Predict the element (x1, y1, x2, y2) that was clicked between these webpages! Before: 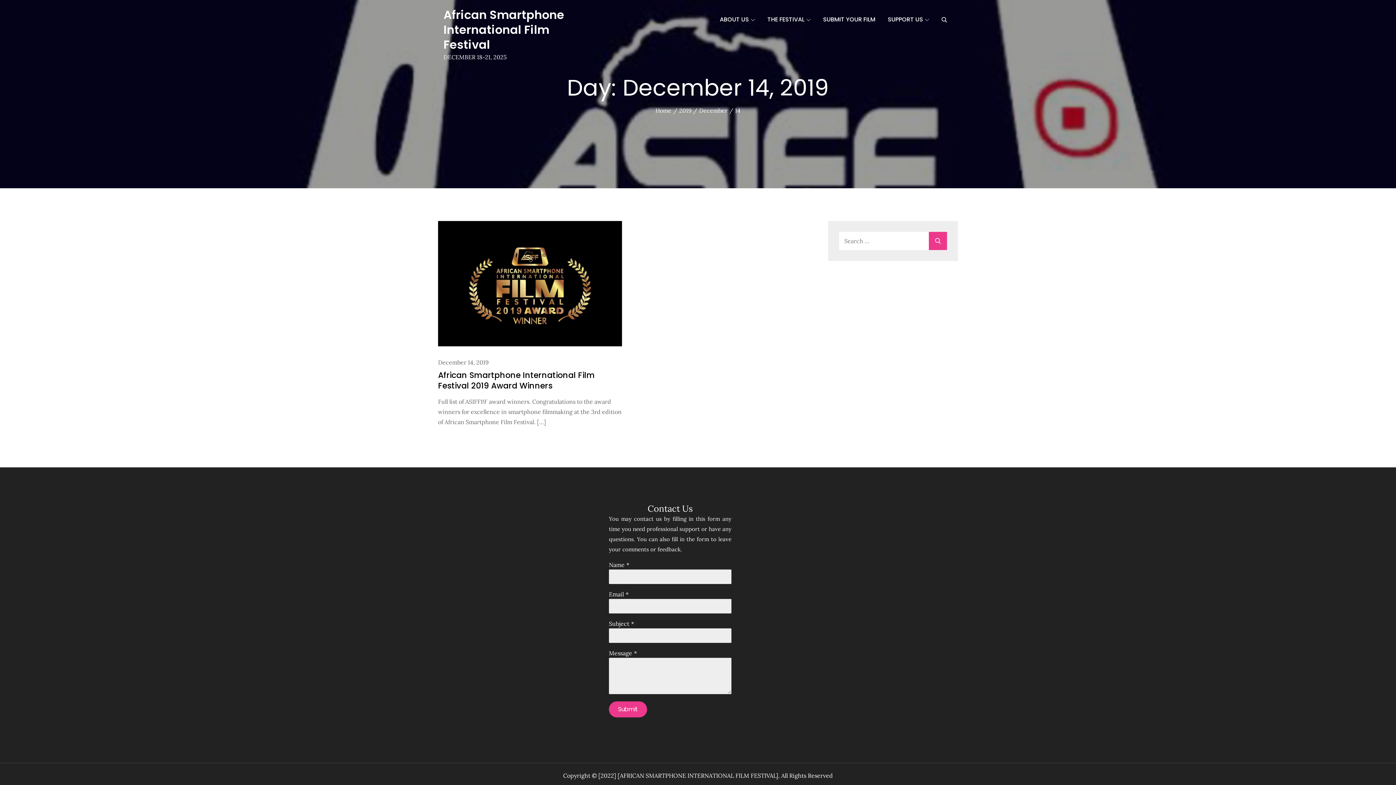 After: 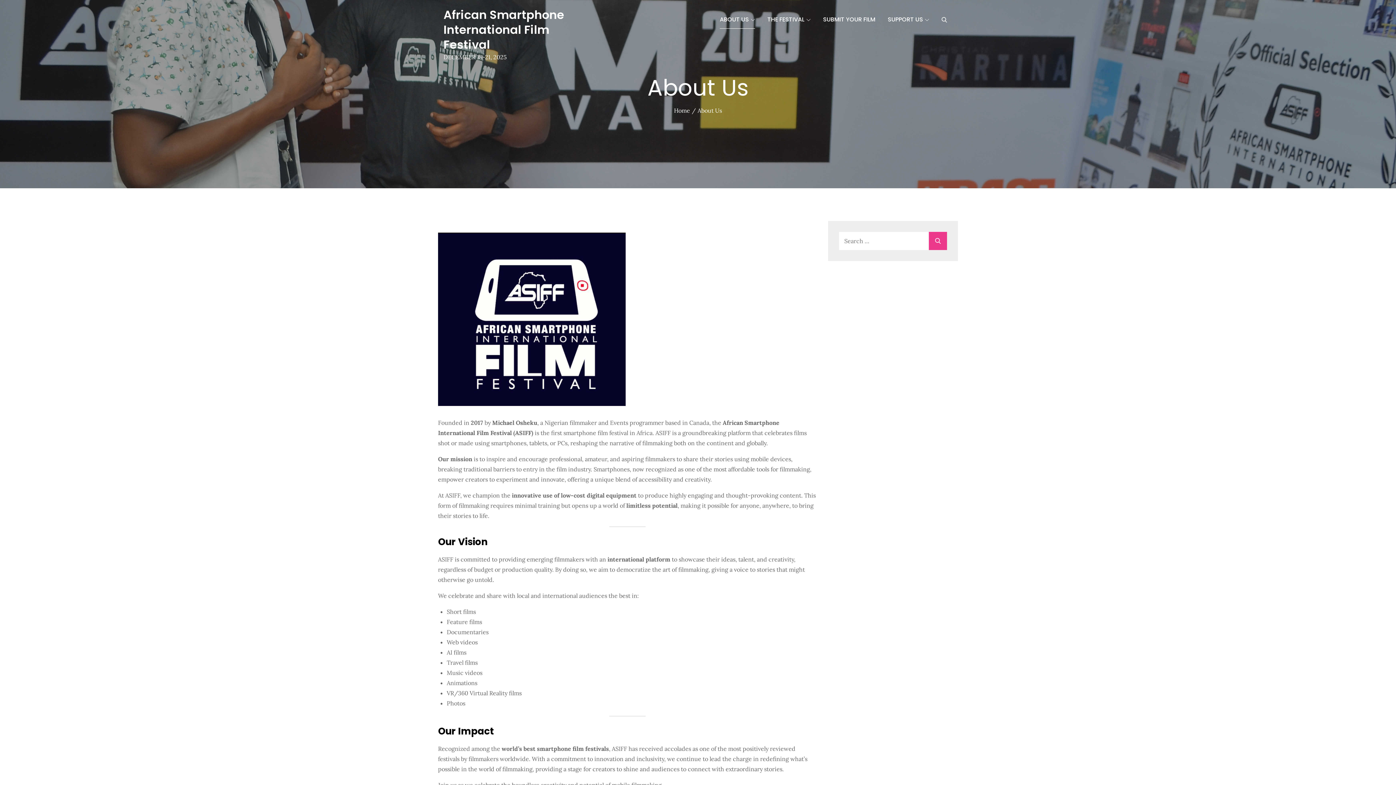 Action: label: ABOUT US bbox: (720, 10, 755, 28)